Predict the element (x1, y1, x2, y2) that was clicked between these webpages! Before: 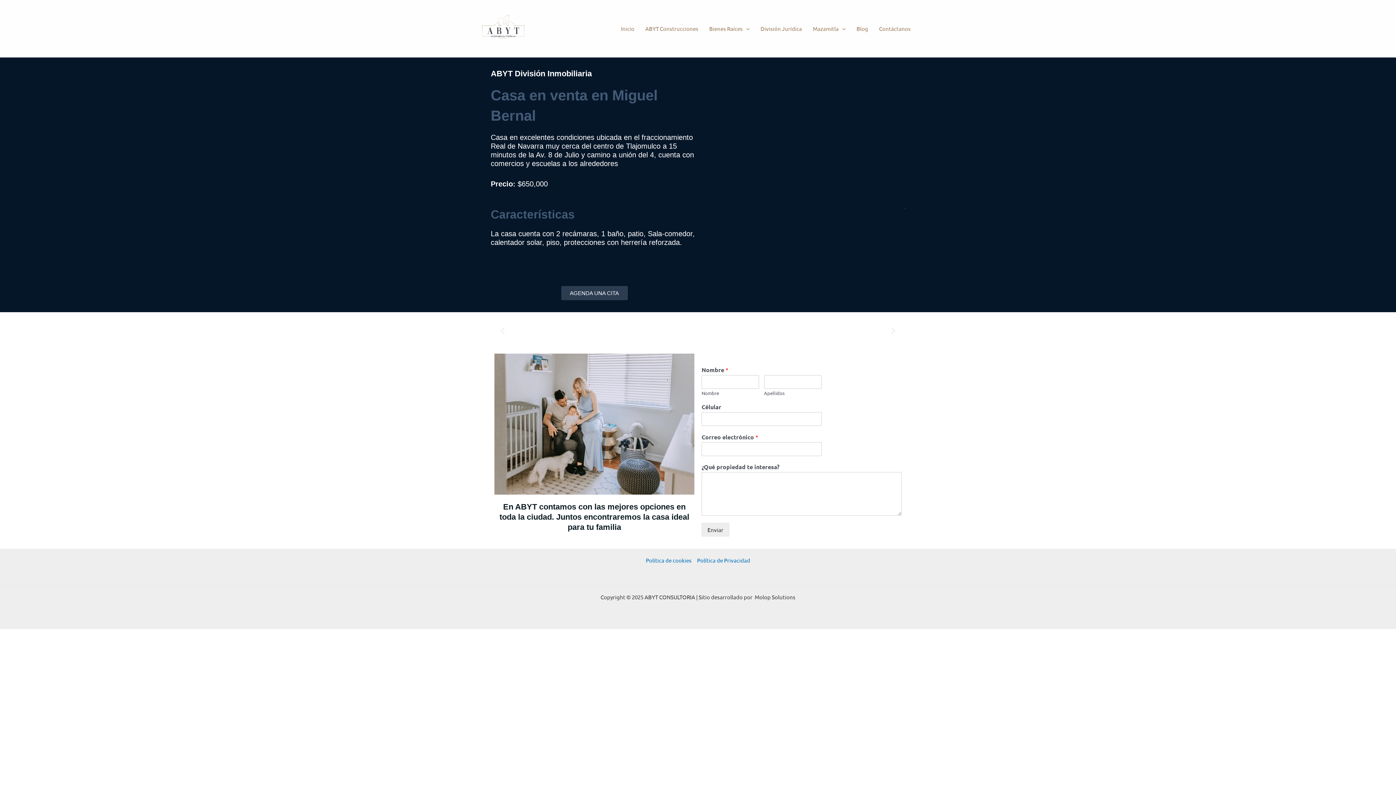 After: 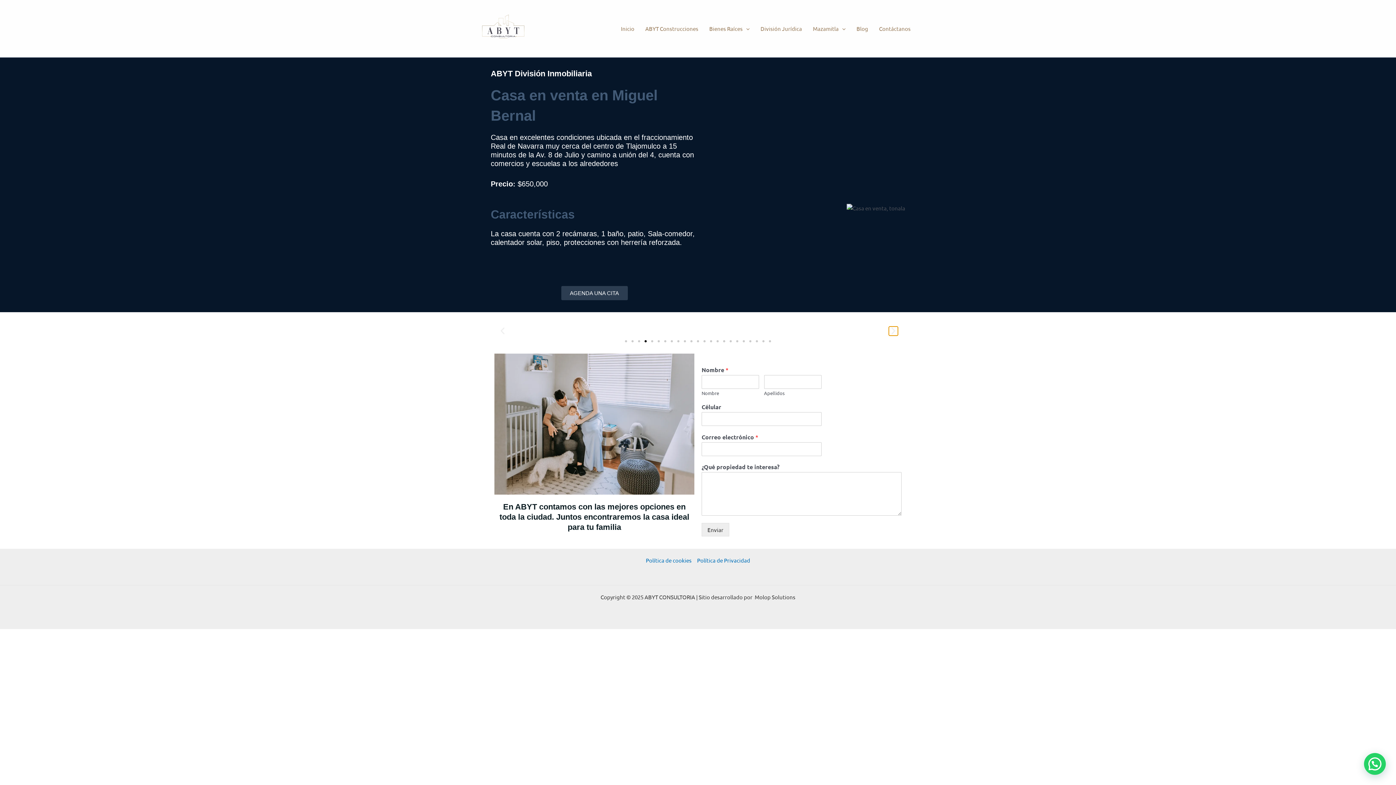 Action: bbox: (889, 326, 898, 335)